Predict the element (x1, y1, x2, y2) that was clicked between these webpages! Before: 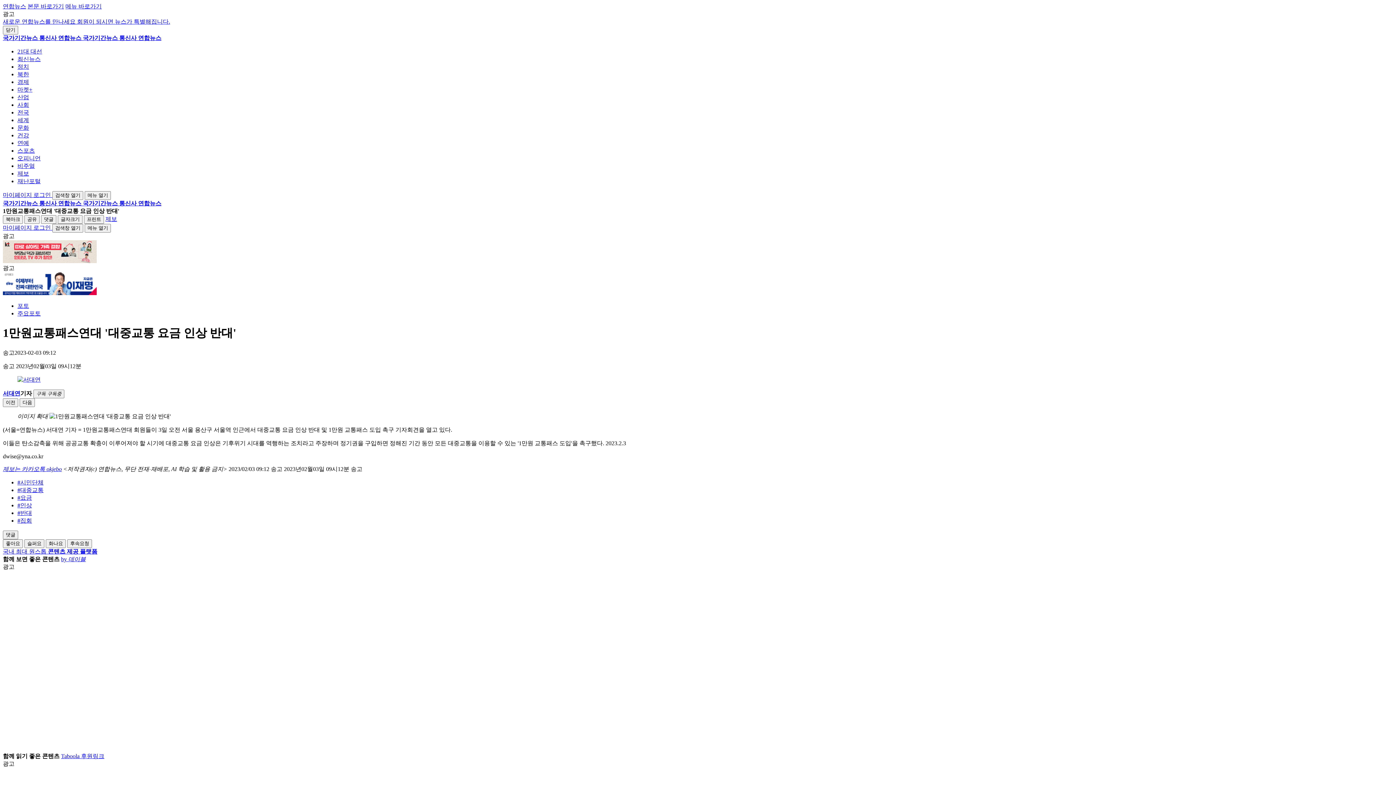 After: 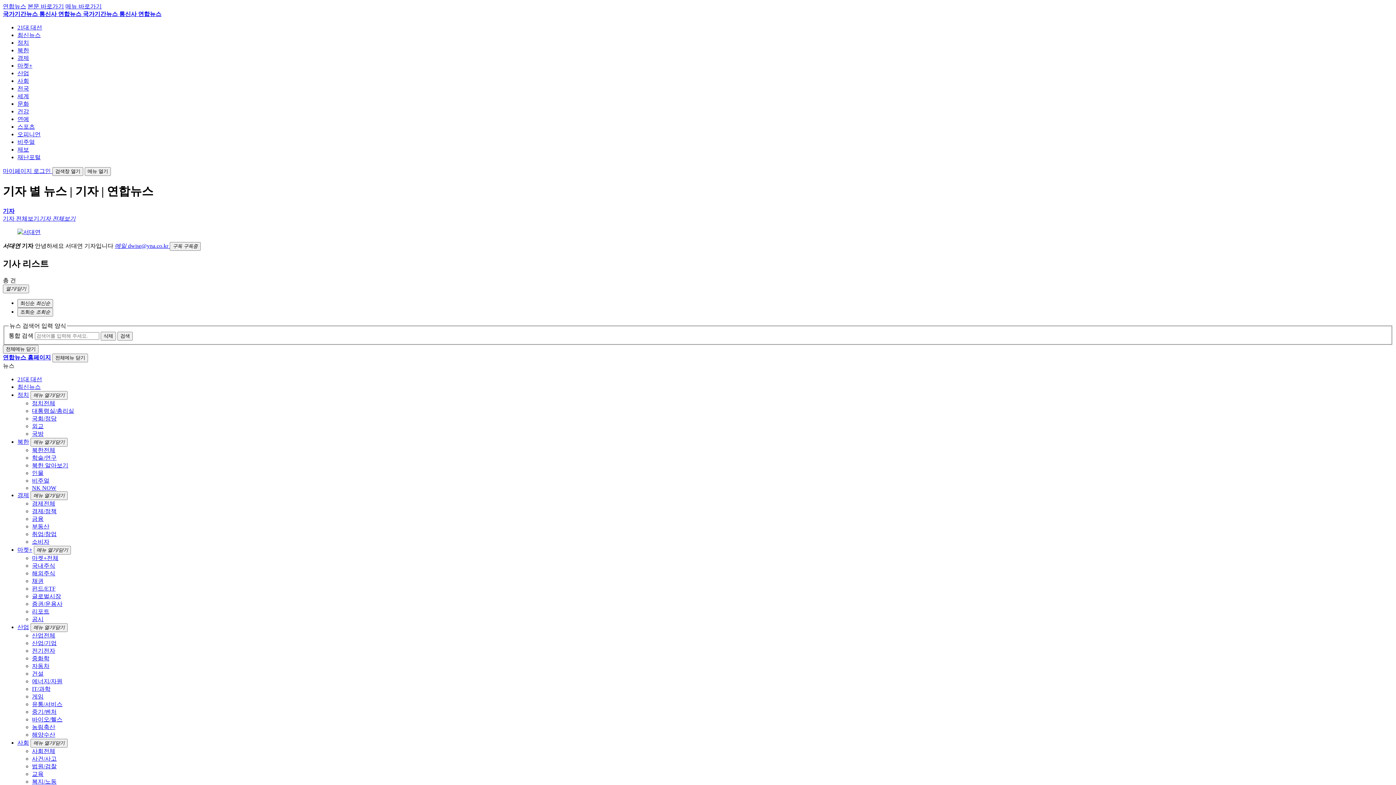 Action: label: 서대연 bbox: (2, 390, 20, 396)